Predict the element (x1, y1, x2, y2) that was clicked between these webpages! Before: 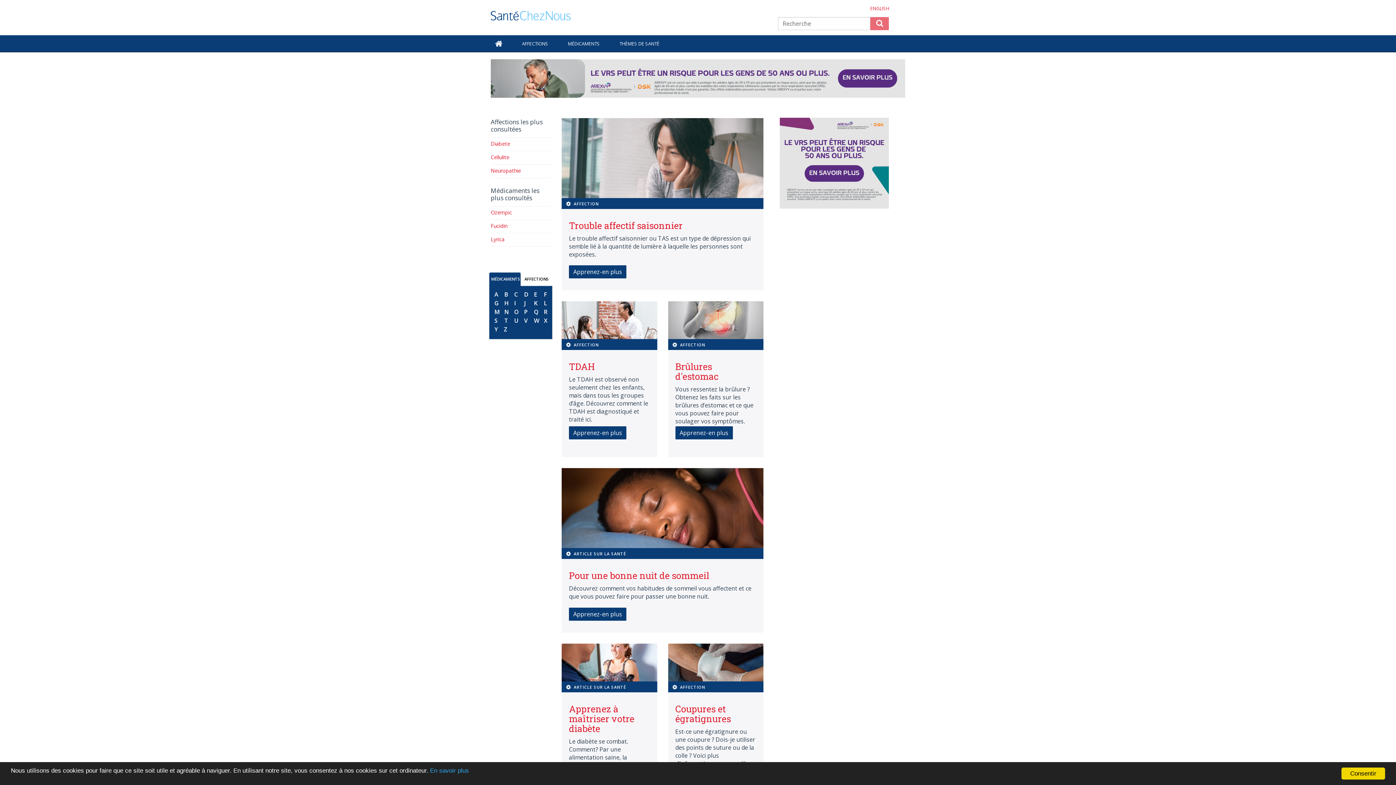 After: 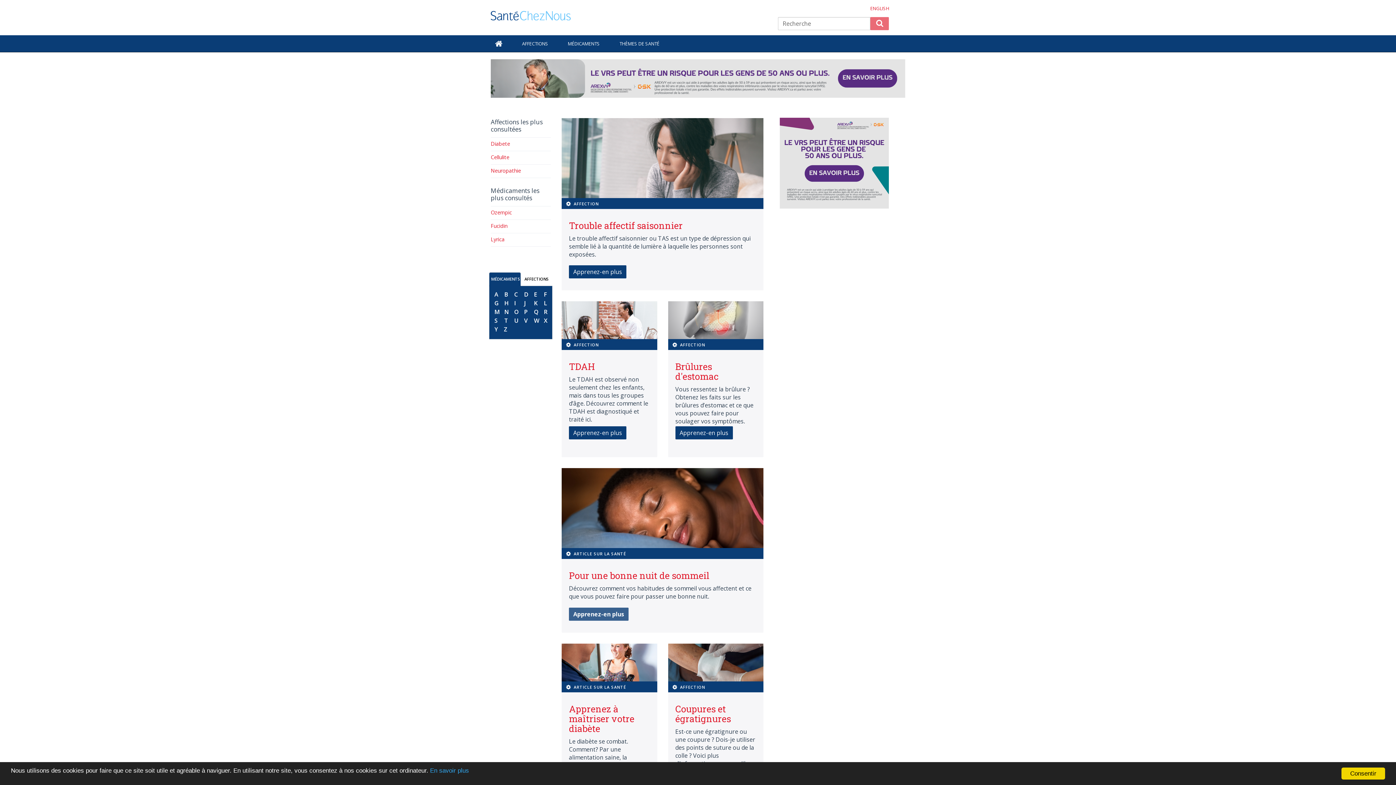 Action: bbox: (569, 607, 626, 620) label: Apprenez-en plus